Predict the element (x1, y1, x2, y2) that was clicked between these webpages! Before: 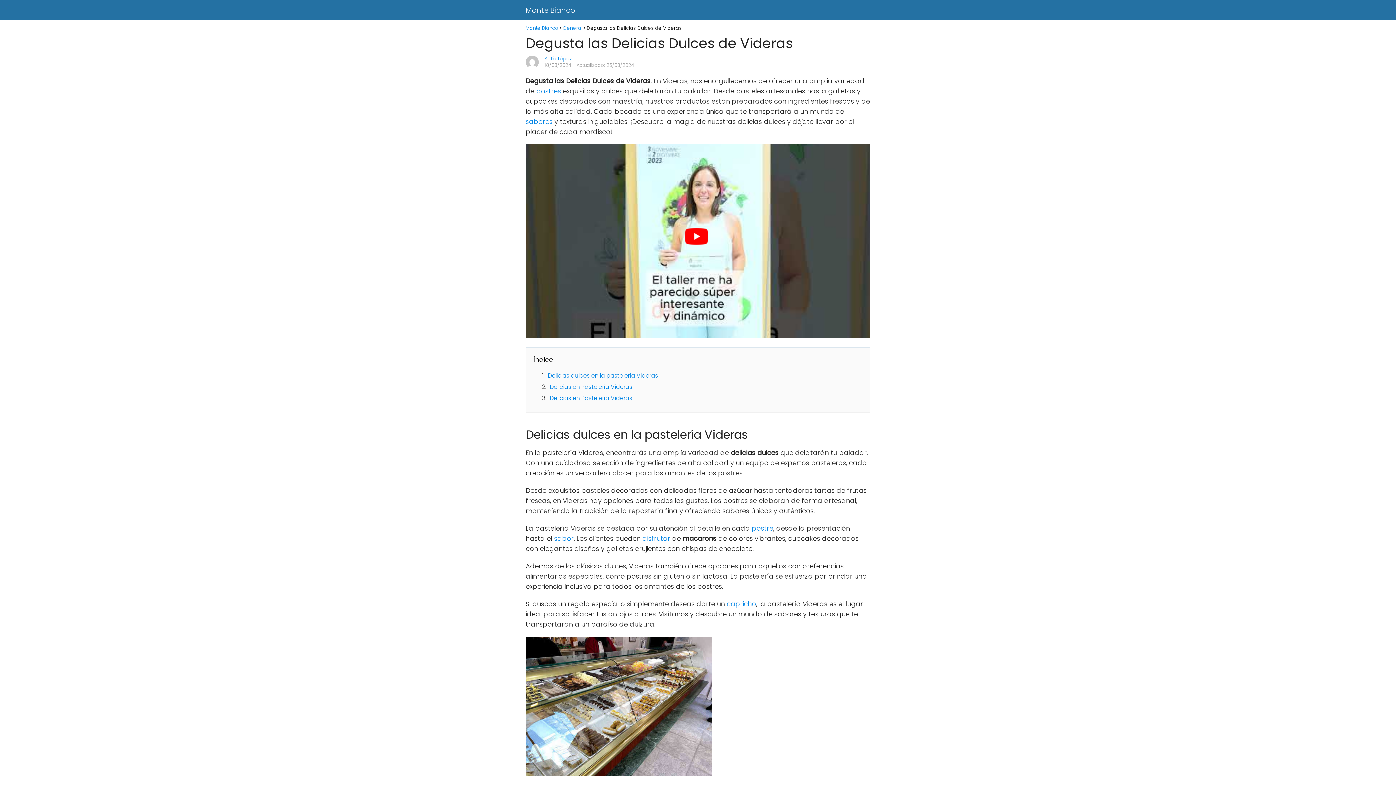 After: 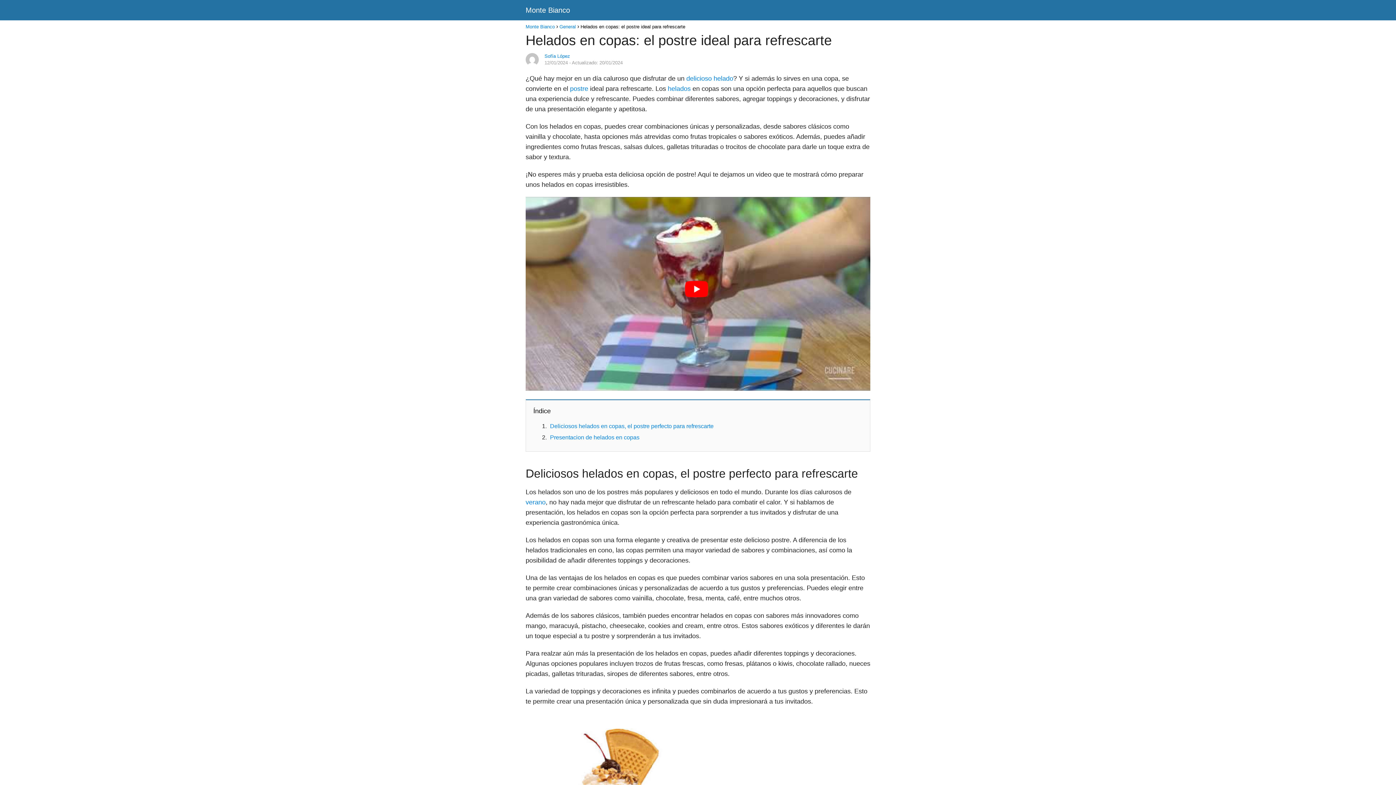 Action: bbox: (536, 86, 561, 95) label: postres